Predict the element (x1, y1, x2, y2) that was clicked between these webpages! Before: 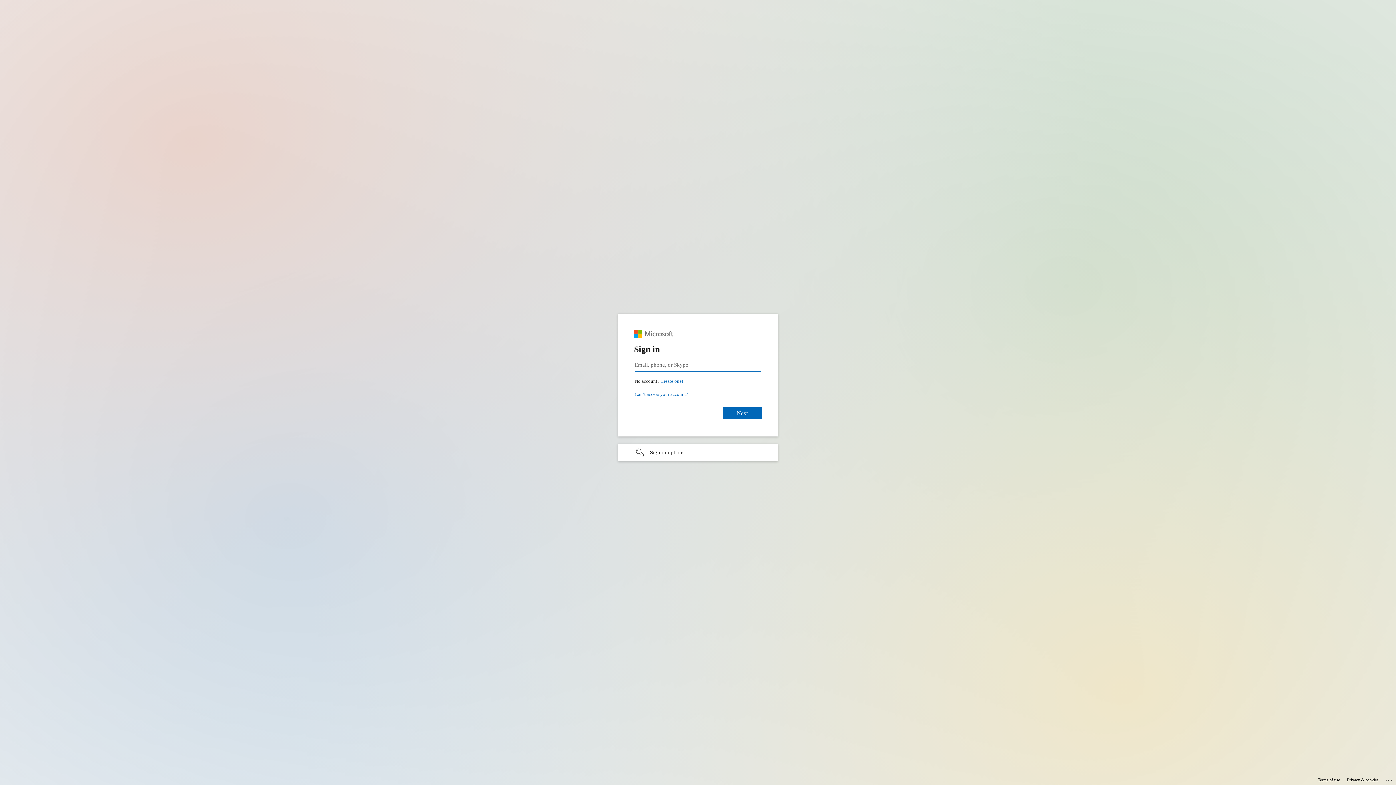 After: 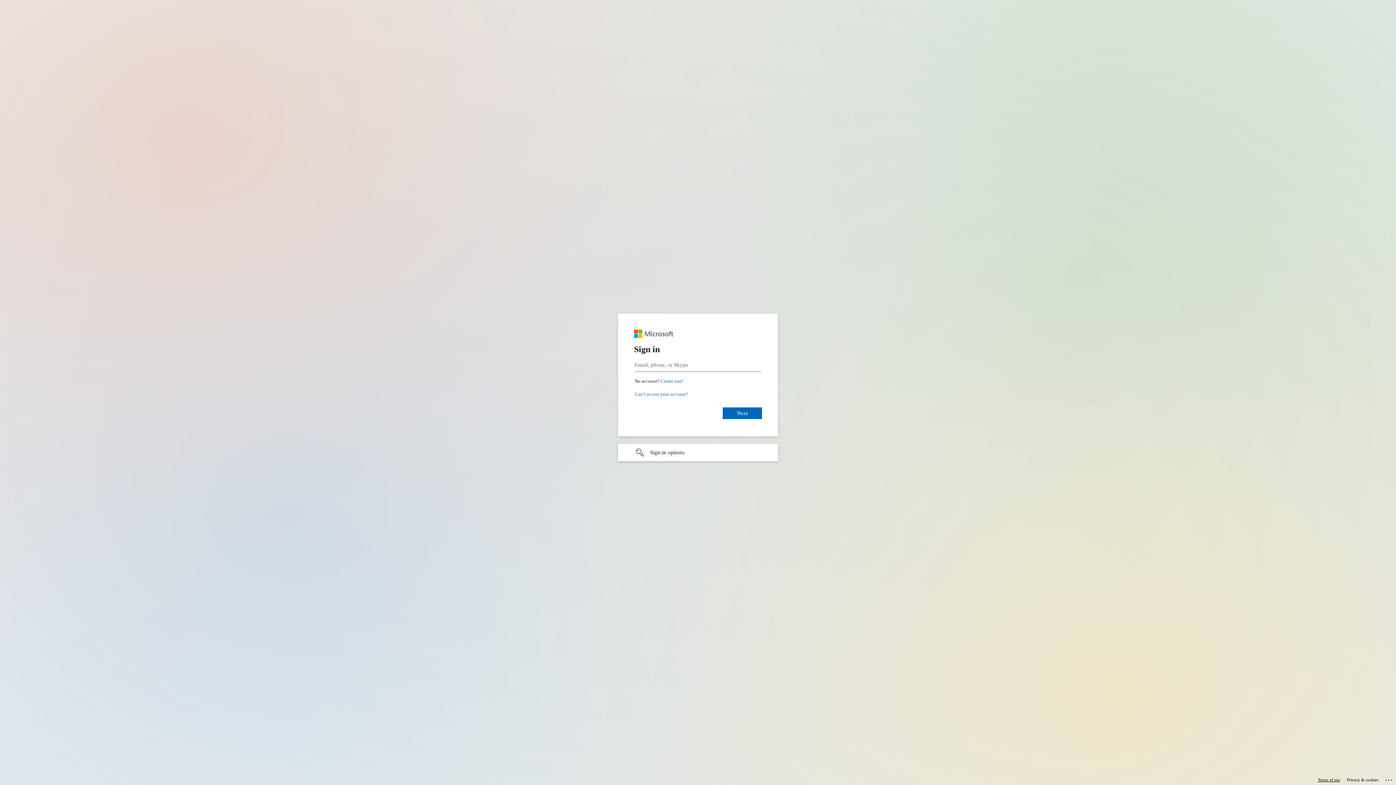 Action: bbox: (1318, 775, 1340, 785) label: Terms of use